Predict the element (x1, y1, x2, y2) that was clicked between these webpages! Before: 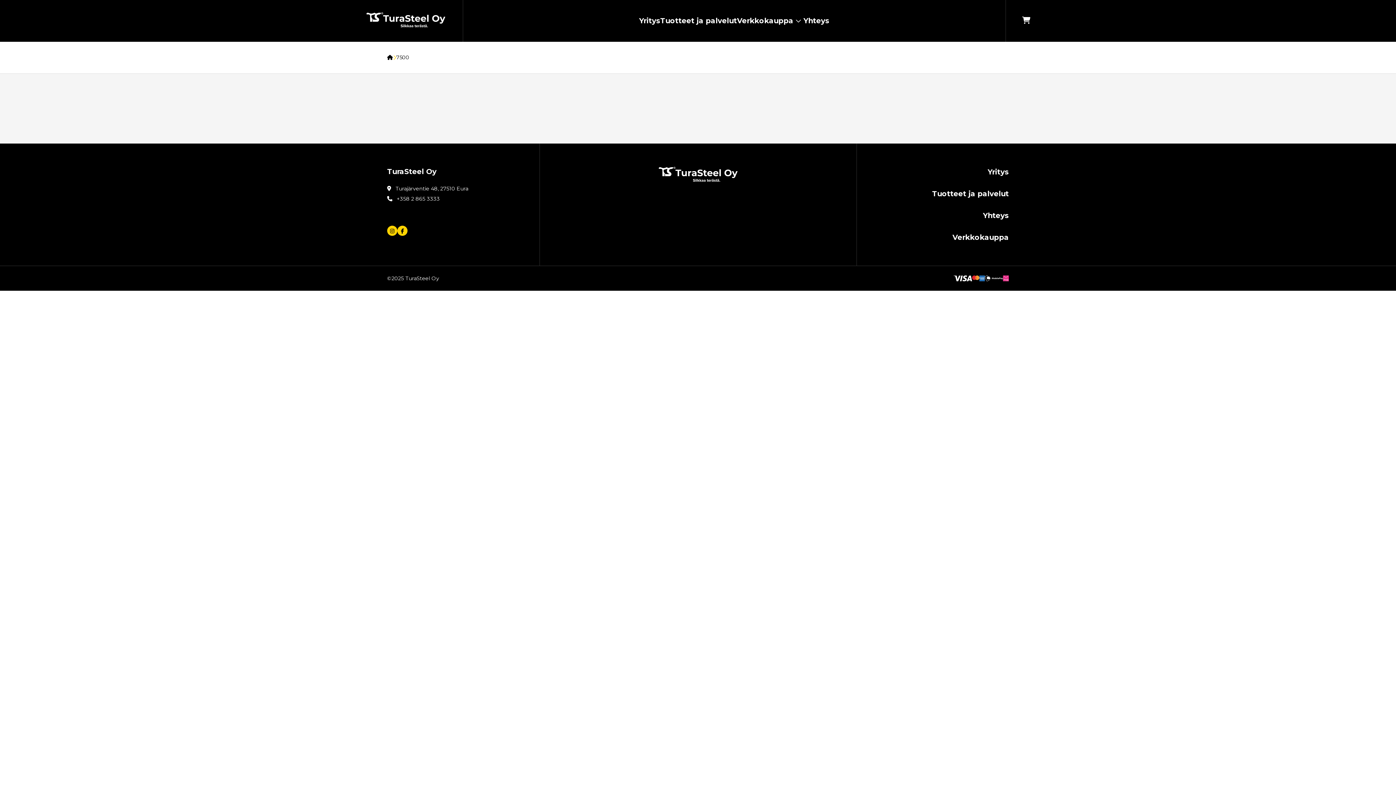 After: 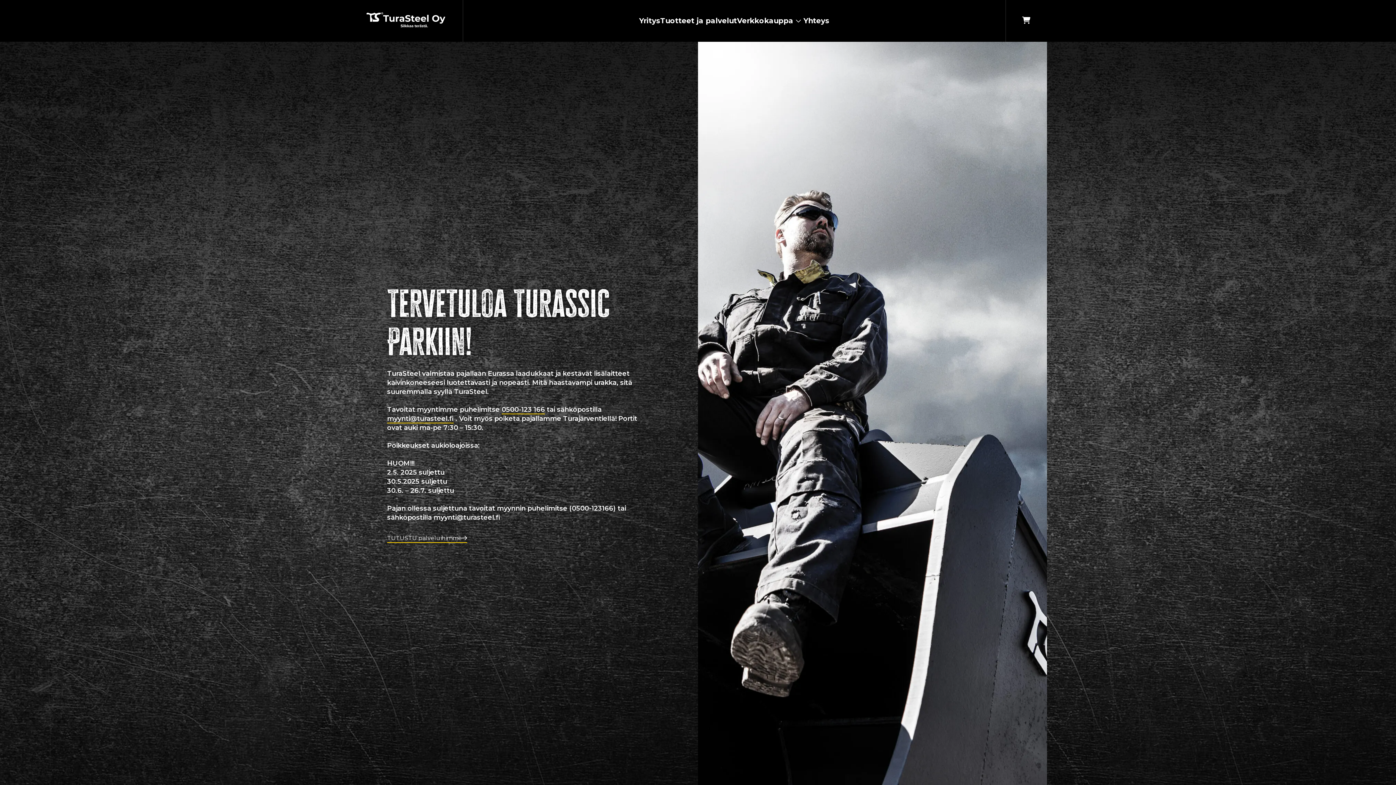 Action: bbox: (387, 54, 393, 60) label: Etusivu